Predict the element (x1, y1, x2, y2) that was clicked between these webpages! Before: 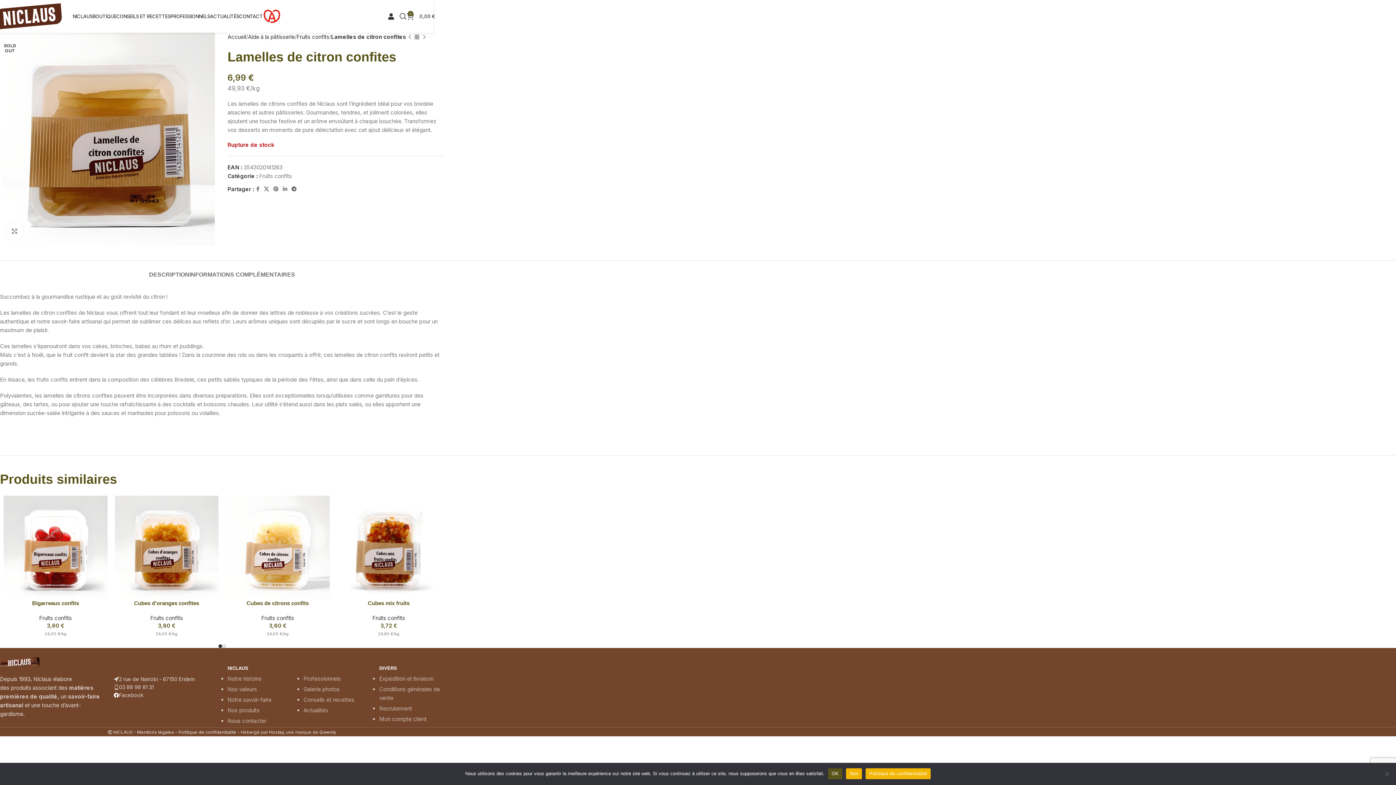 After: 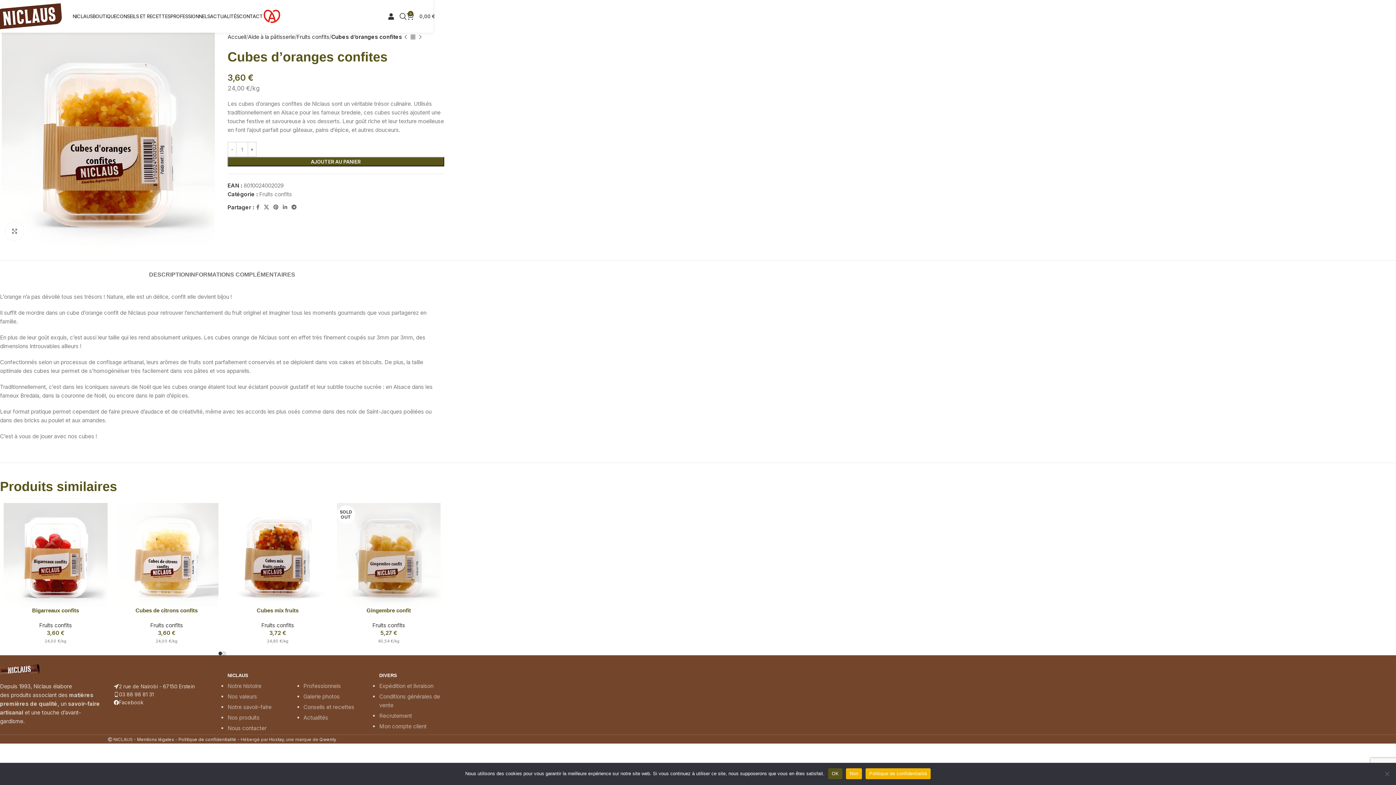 Action: bbox: (134, 600, 199, 606) label: Cubes d’oranges confites